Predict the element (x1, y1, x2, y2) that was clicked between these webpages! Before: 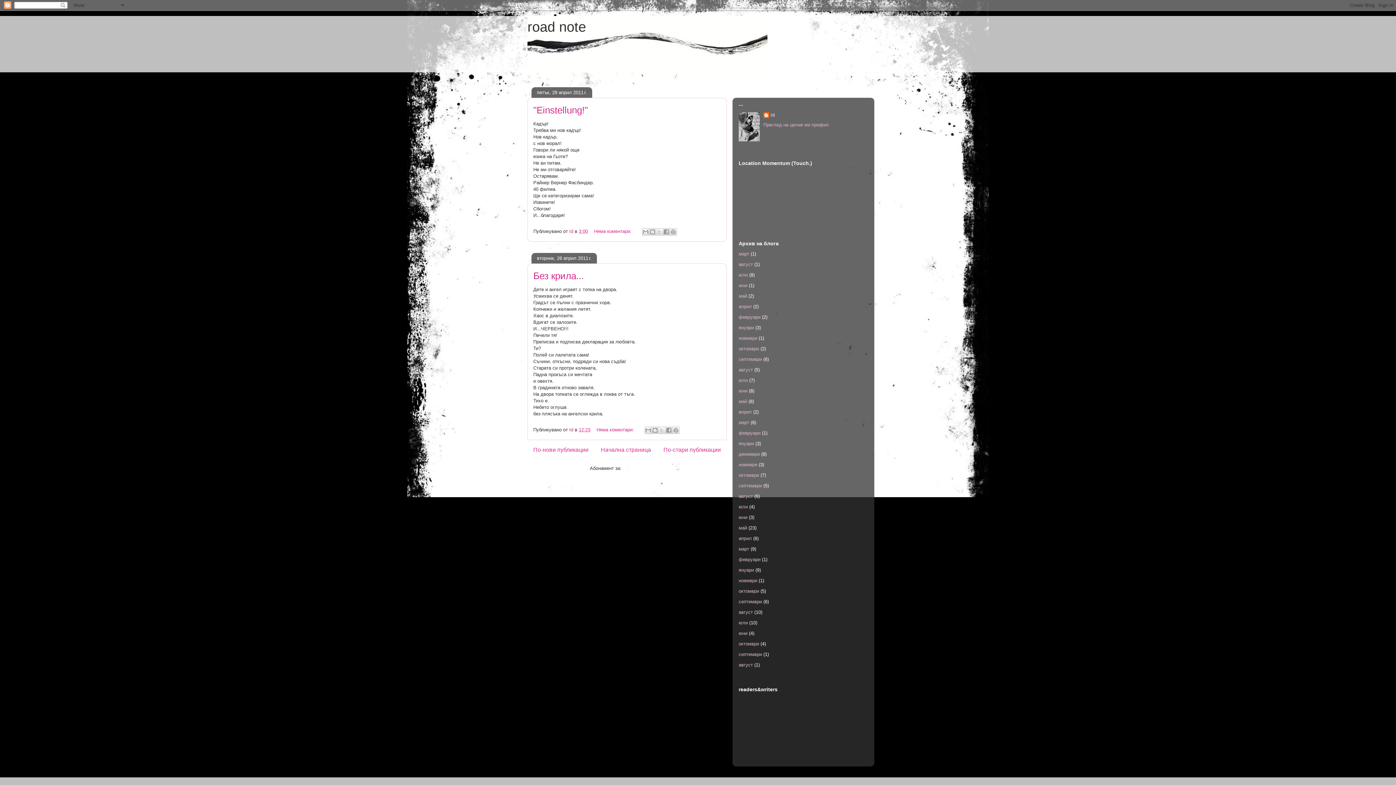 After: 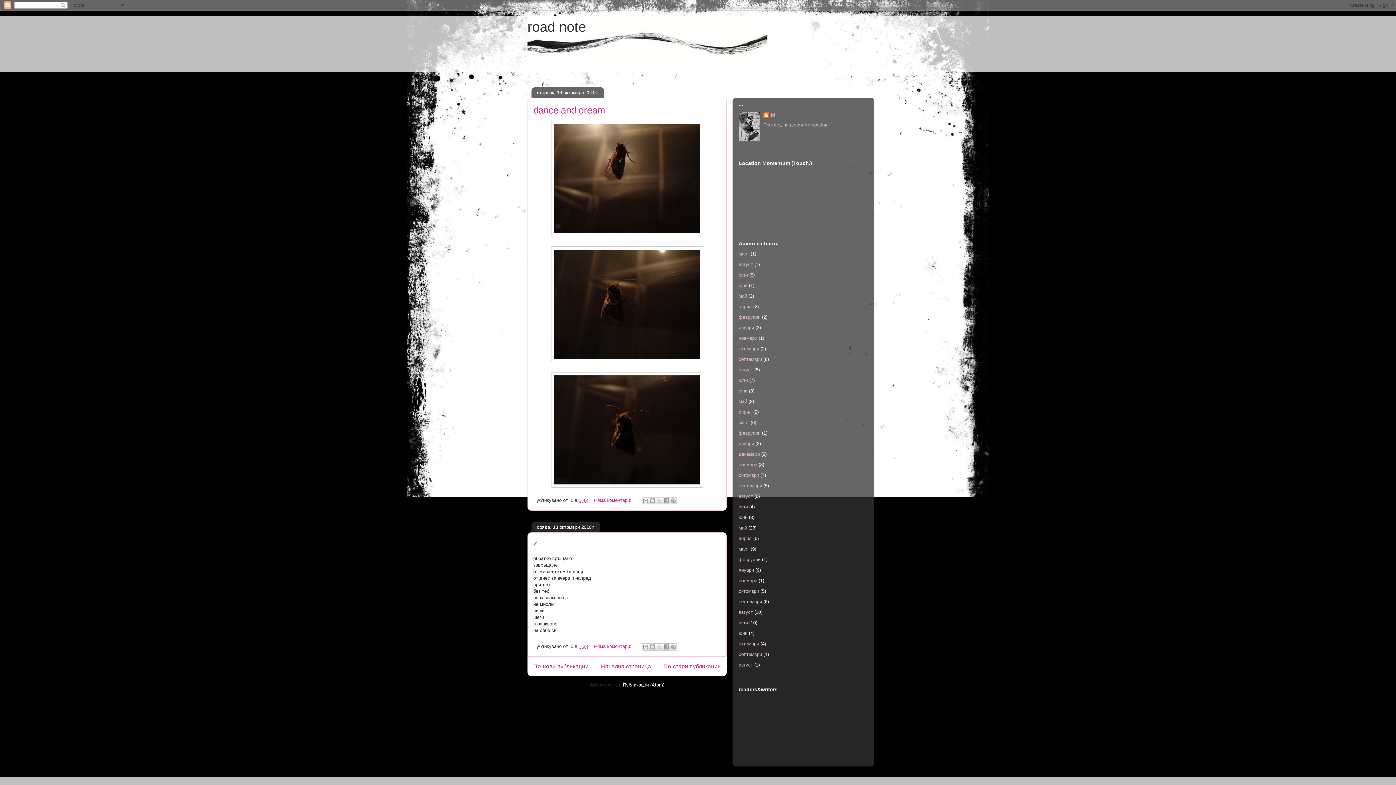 Action: bbox: (738, 346, 759, 351) label: октомври